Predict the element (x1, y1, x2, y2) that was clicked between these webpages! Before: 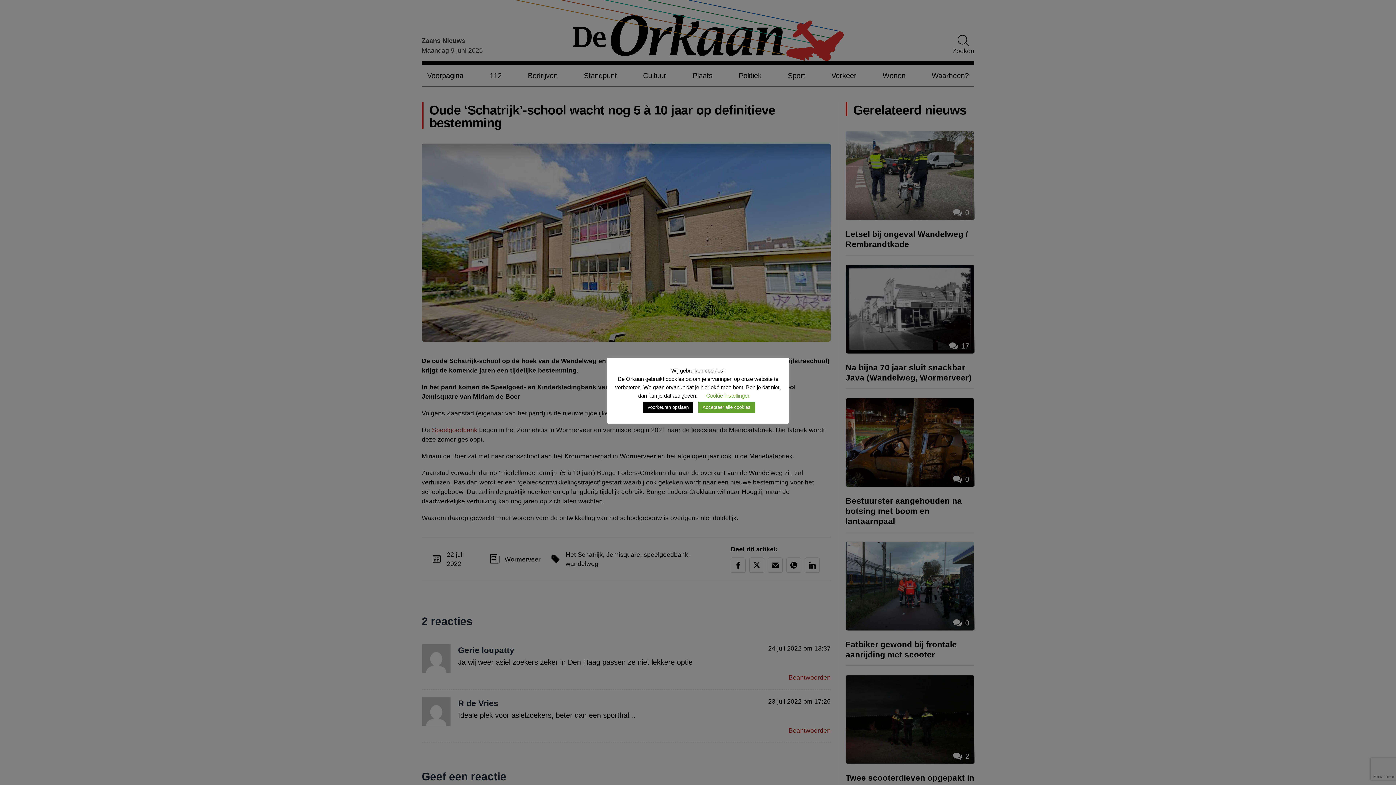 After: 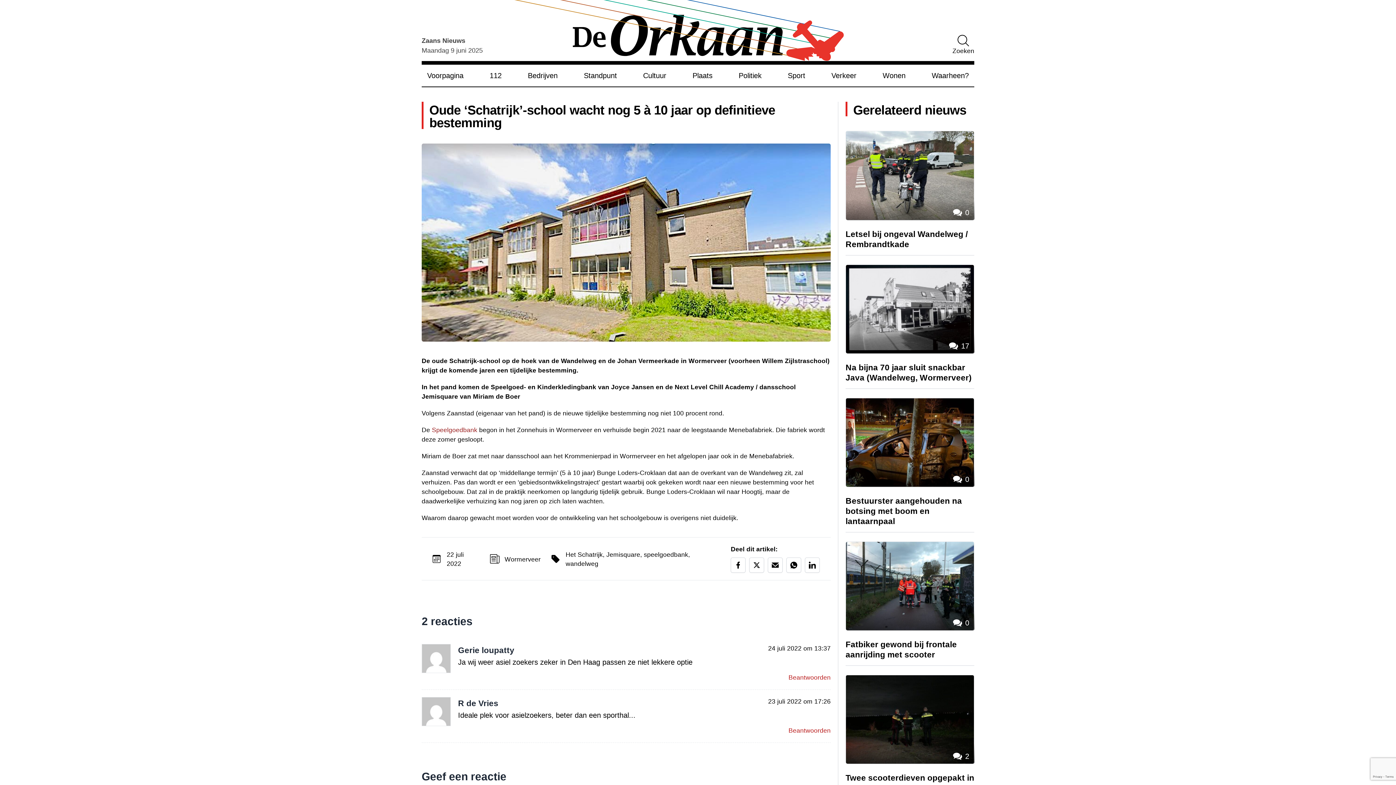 Action: label: Voorkeuren opslaan bbox: (643, 401, 693, 413)